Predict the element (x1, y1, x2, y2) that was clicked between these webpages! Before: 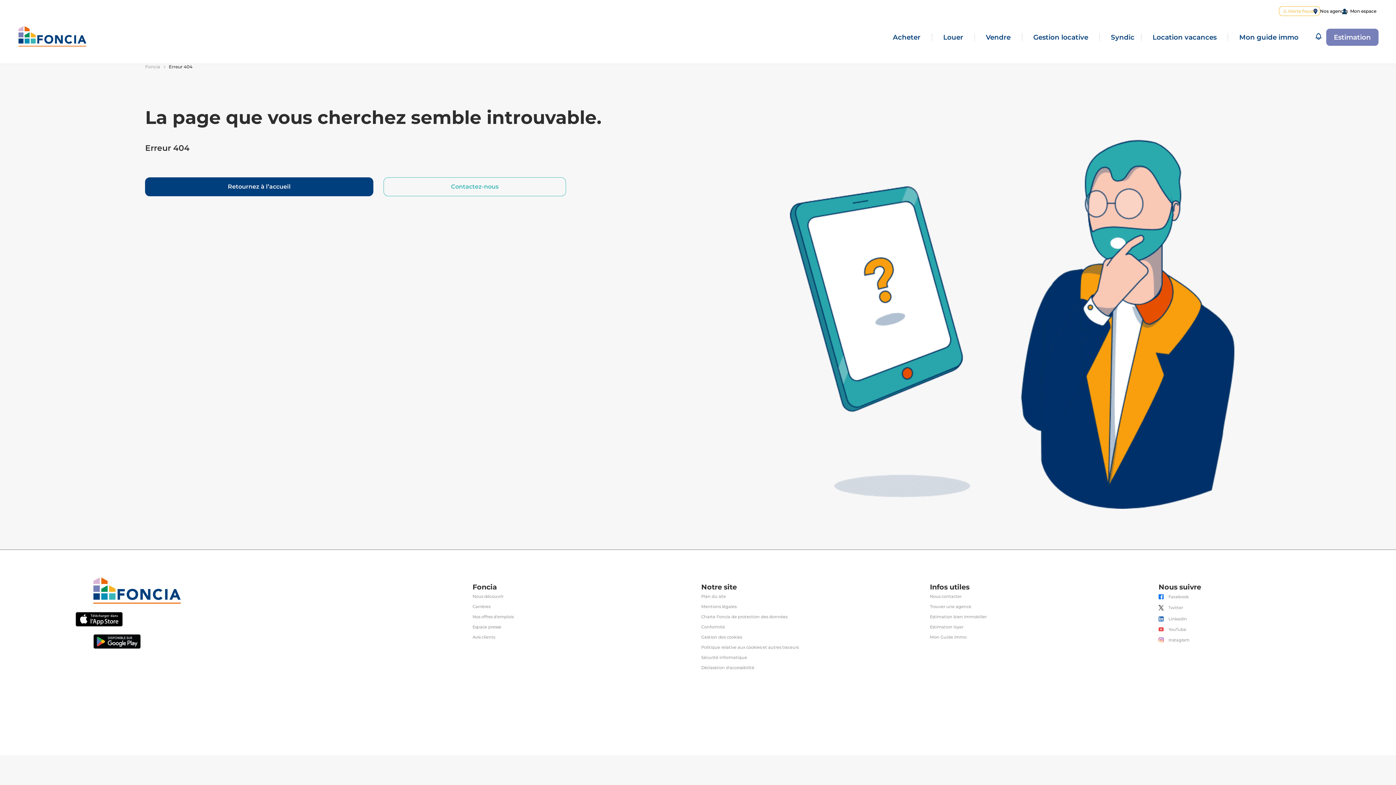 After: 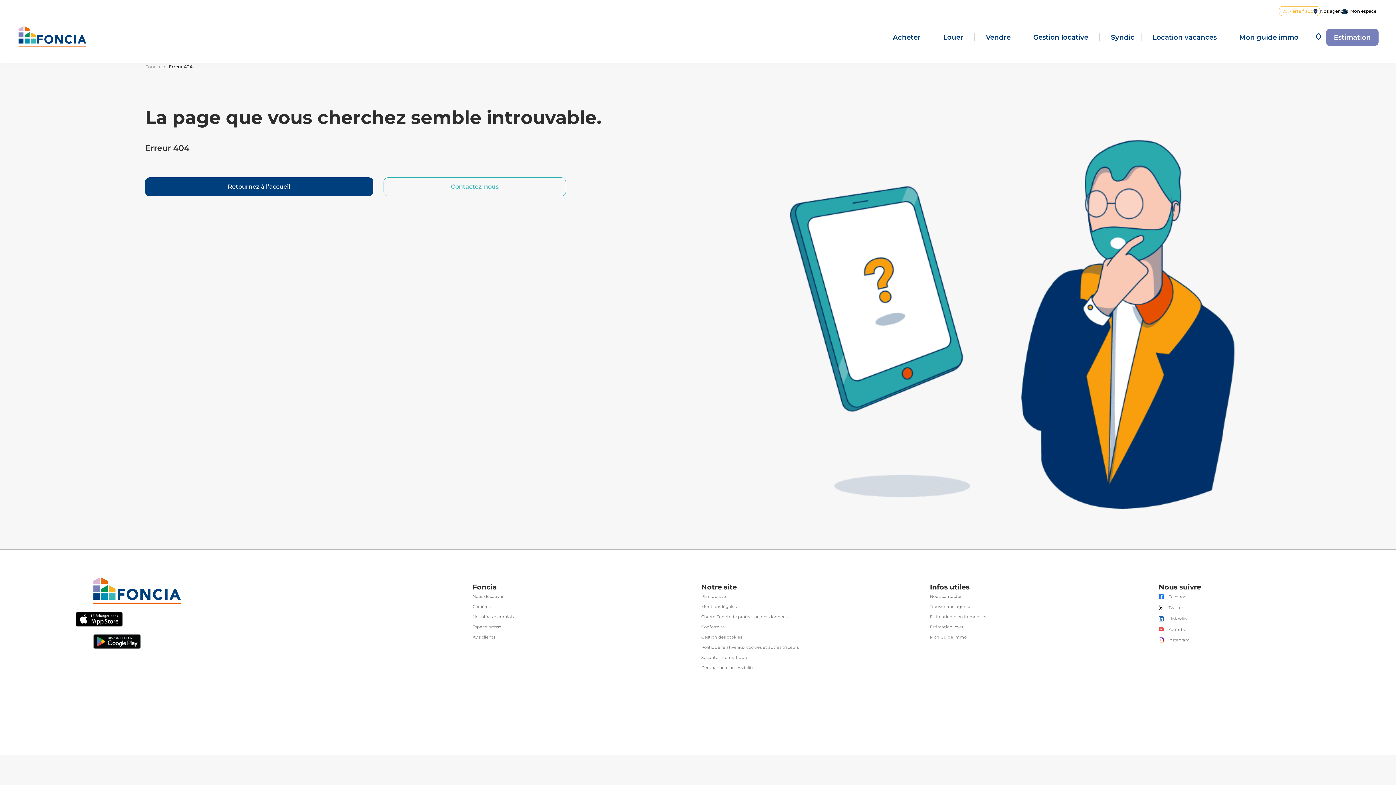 Action: bbox: (1168, 584, 1189, 588) label: Facebook